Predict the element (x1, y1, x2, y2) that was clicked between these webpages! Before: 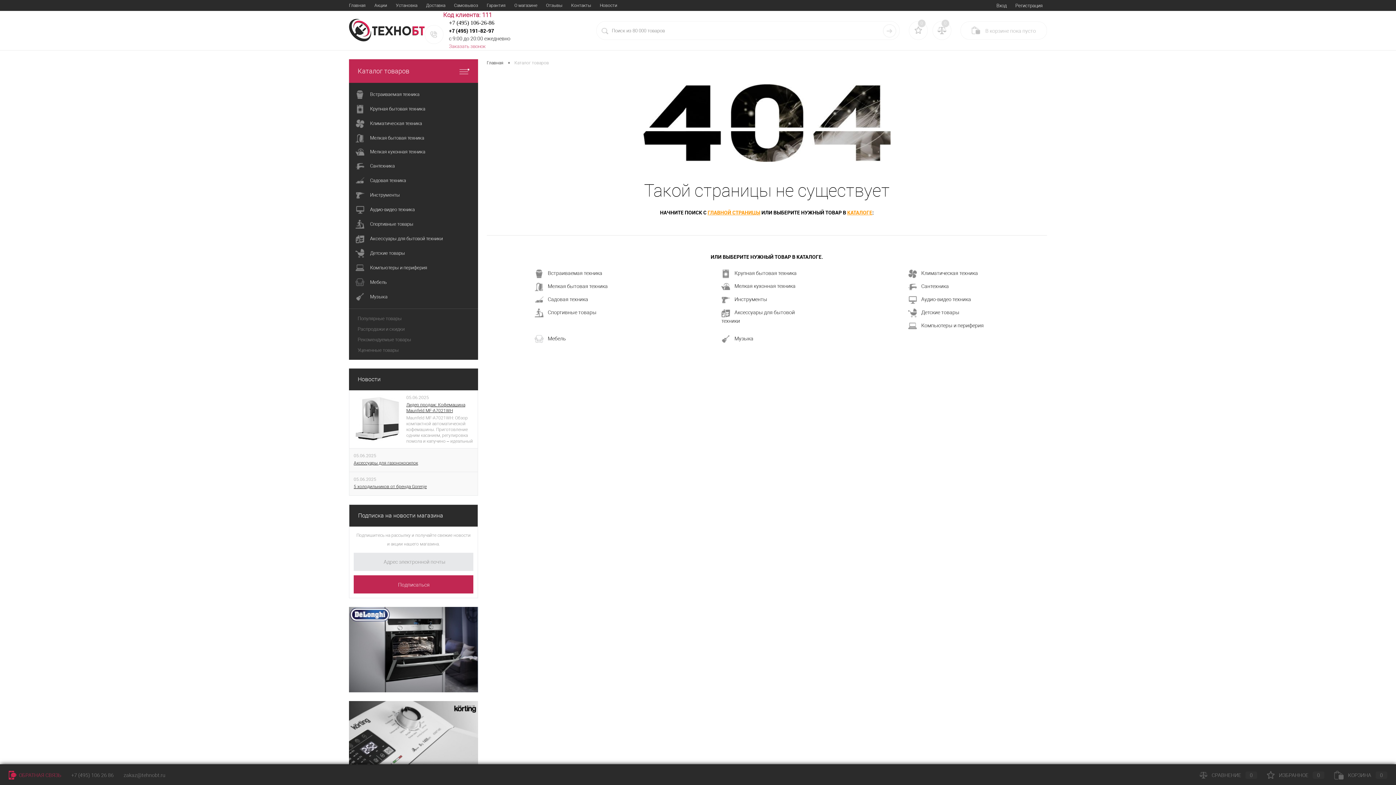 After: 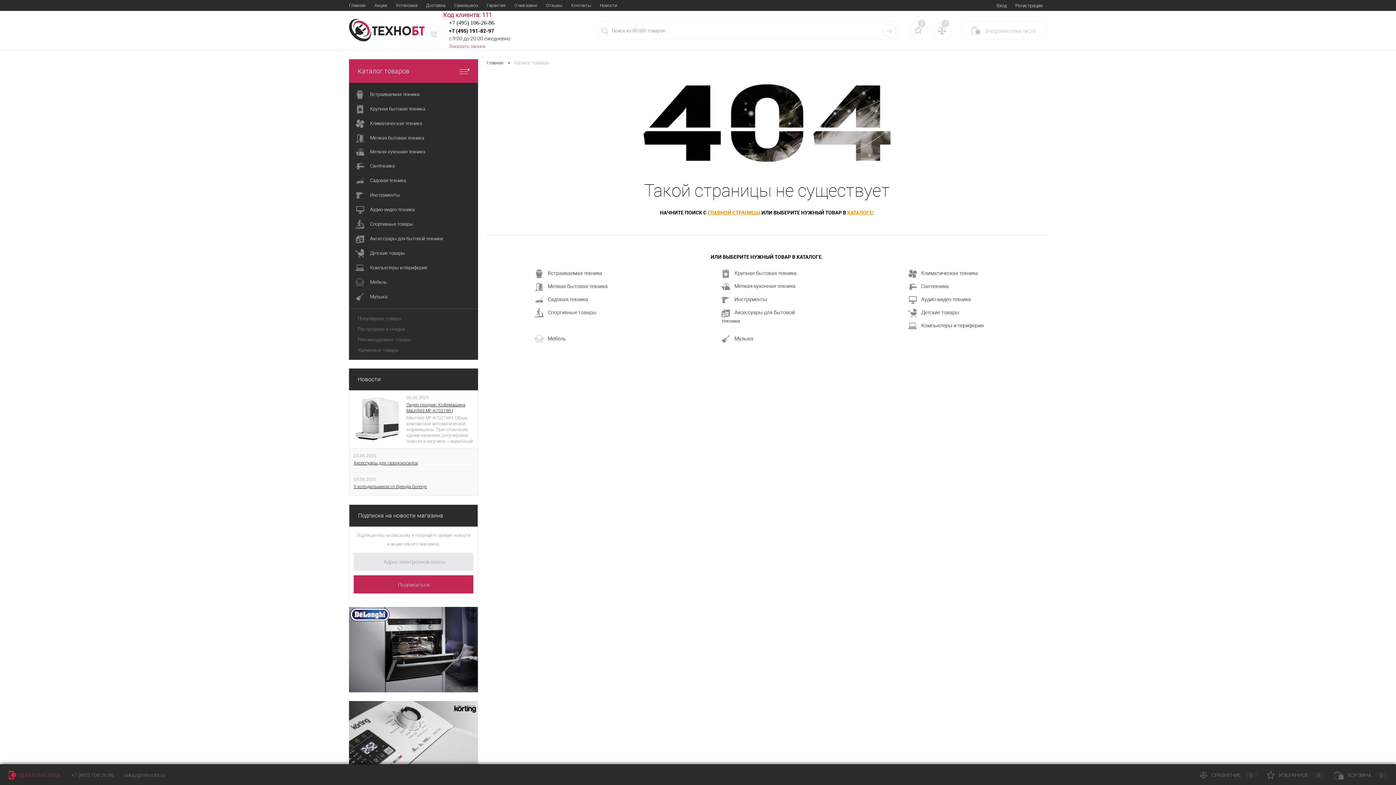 Action: bbox: (1267, 772, 1324, 778) label: ИЗБРАННОЕ0